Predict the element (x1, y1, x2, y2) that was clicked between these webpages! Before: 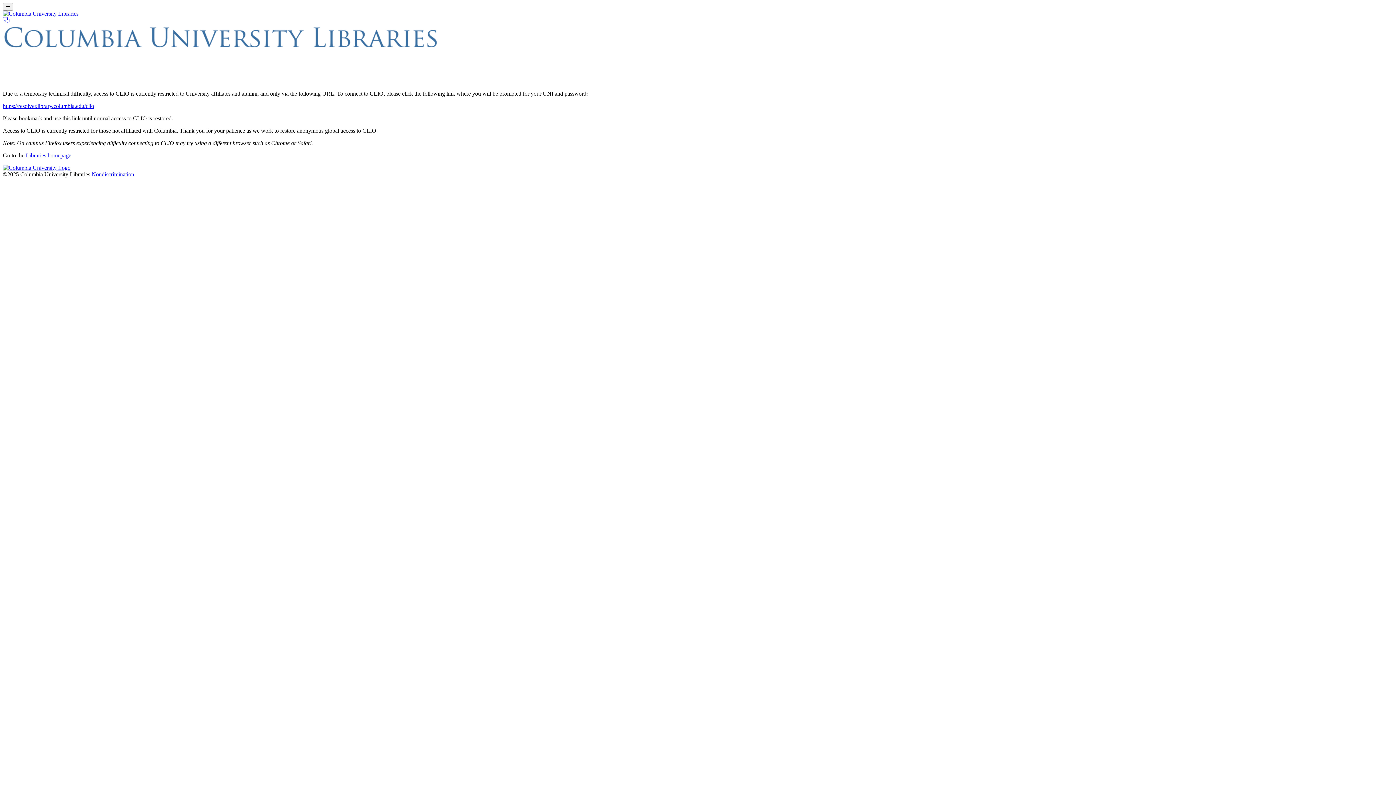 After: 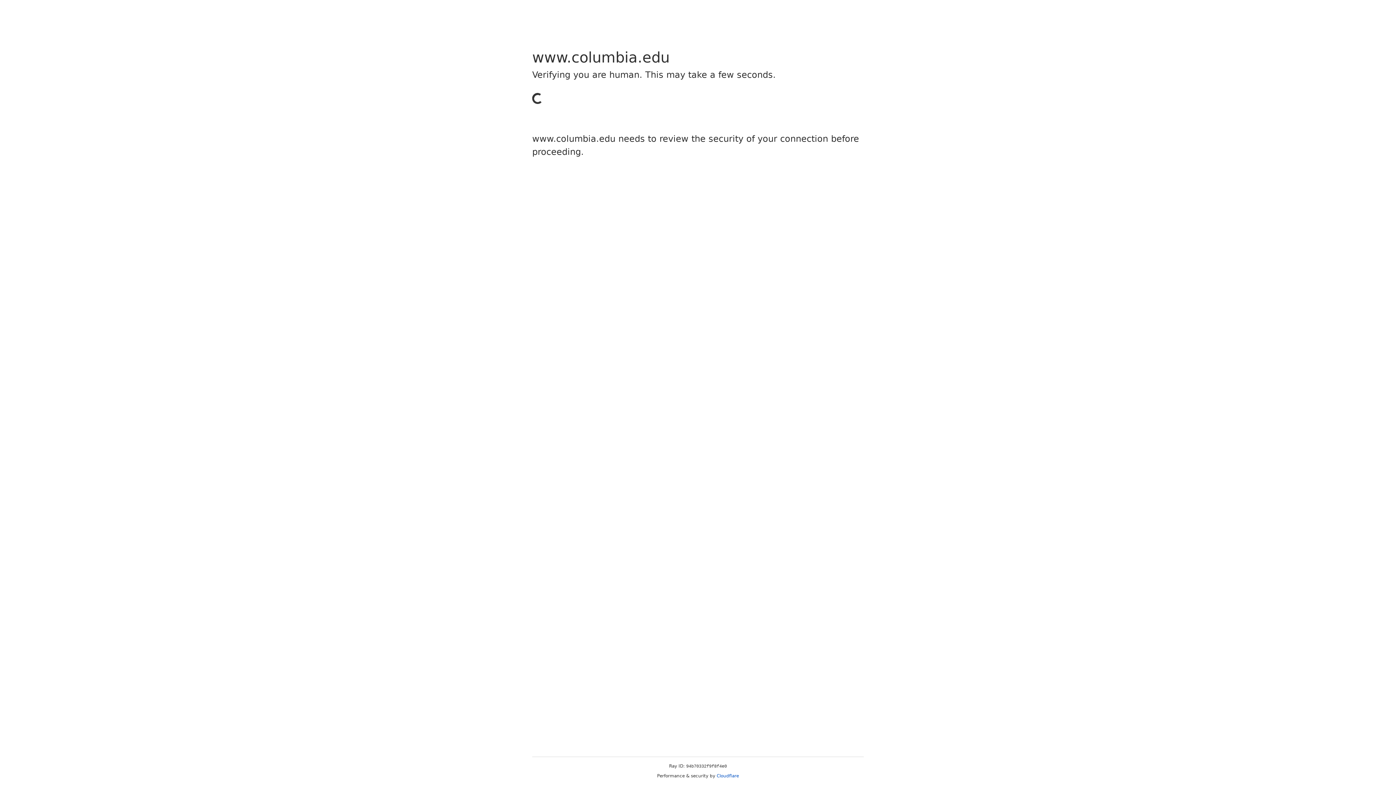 Action: bbox: (2, 102, 94, 109) label: https://resolver.library.columbia.edu/clio